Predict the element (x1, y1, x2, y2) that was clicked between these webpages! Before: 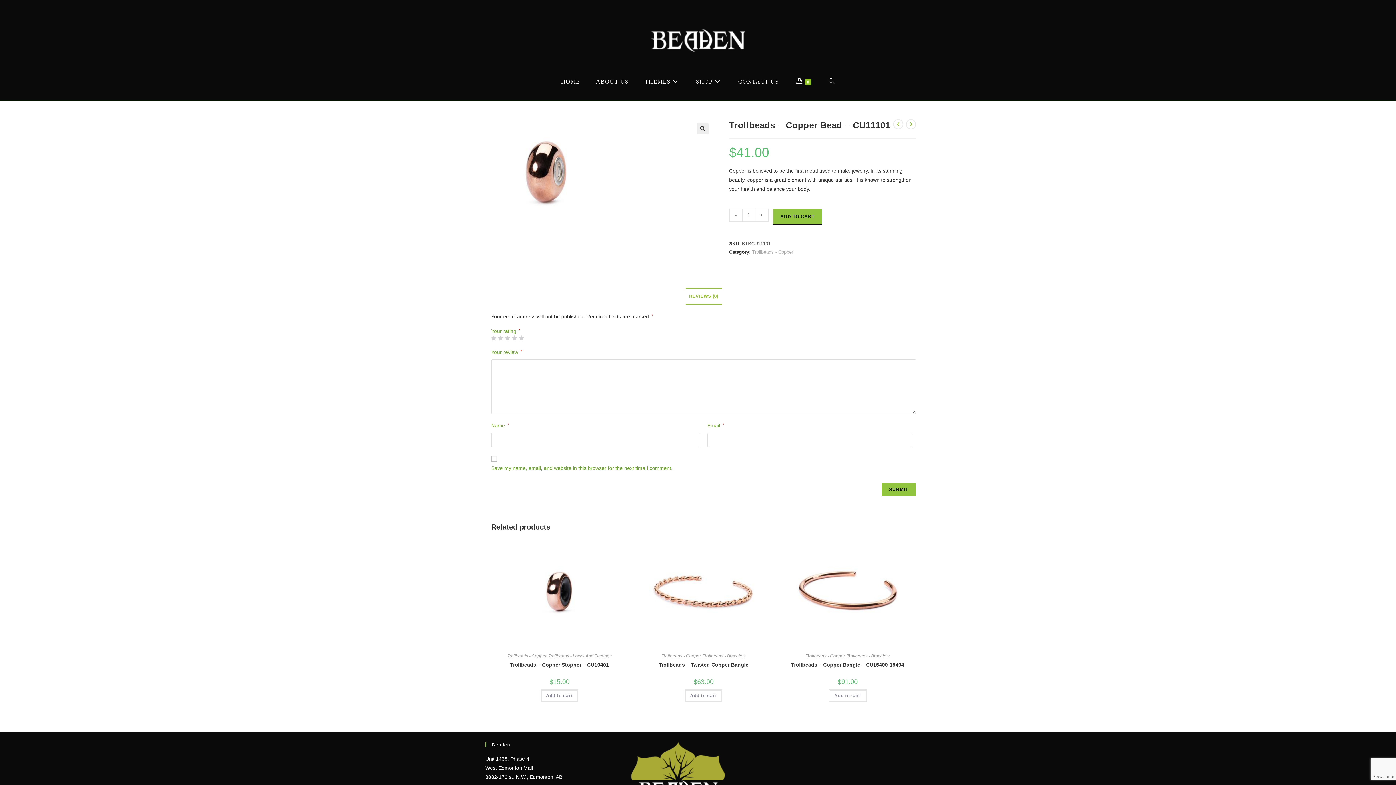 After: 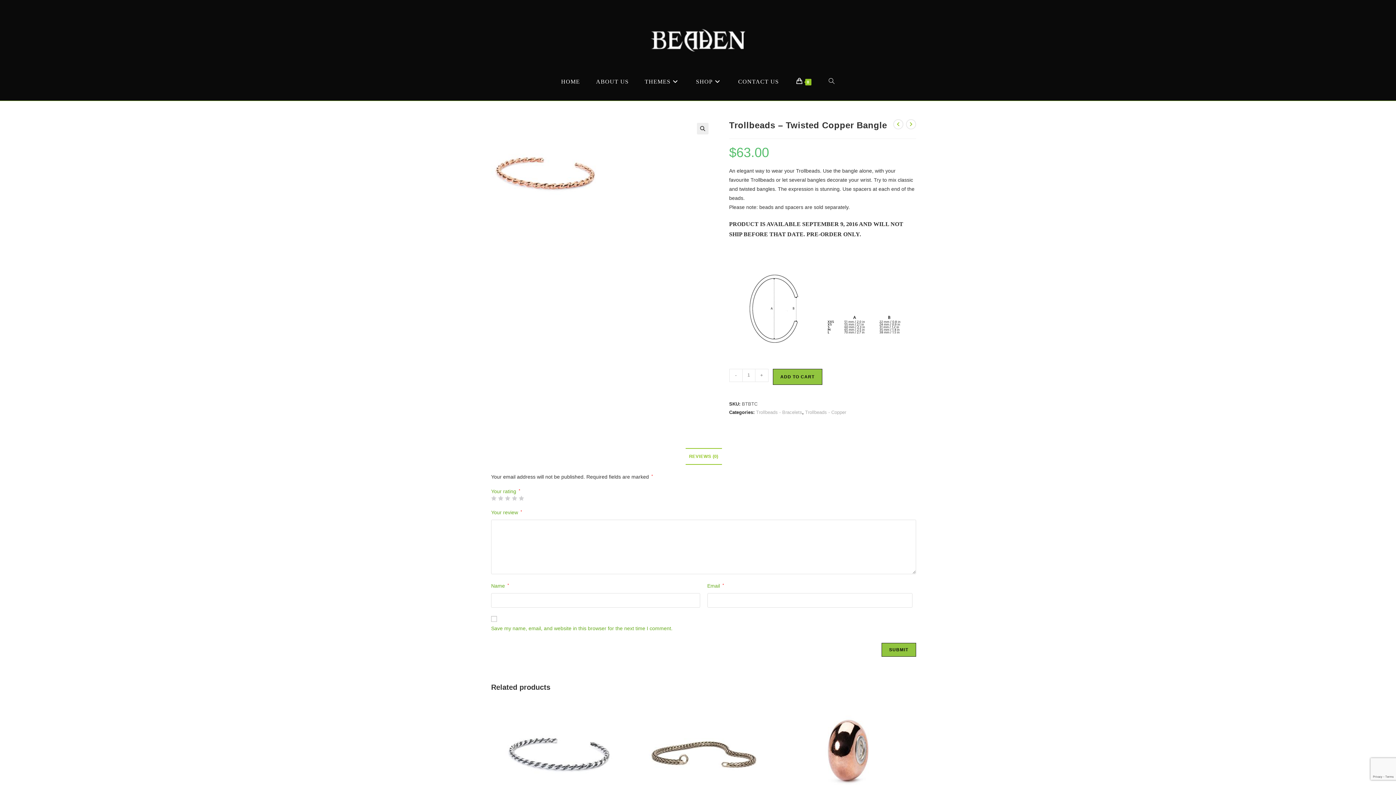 Action: bbox: (658, 661, 748, 668) label: Trollbeads – Twisted Copper Bangle